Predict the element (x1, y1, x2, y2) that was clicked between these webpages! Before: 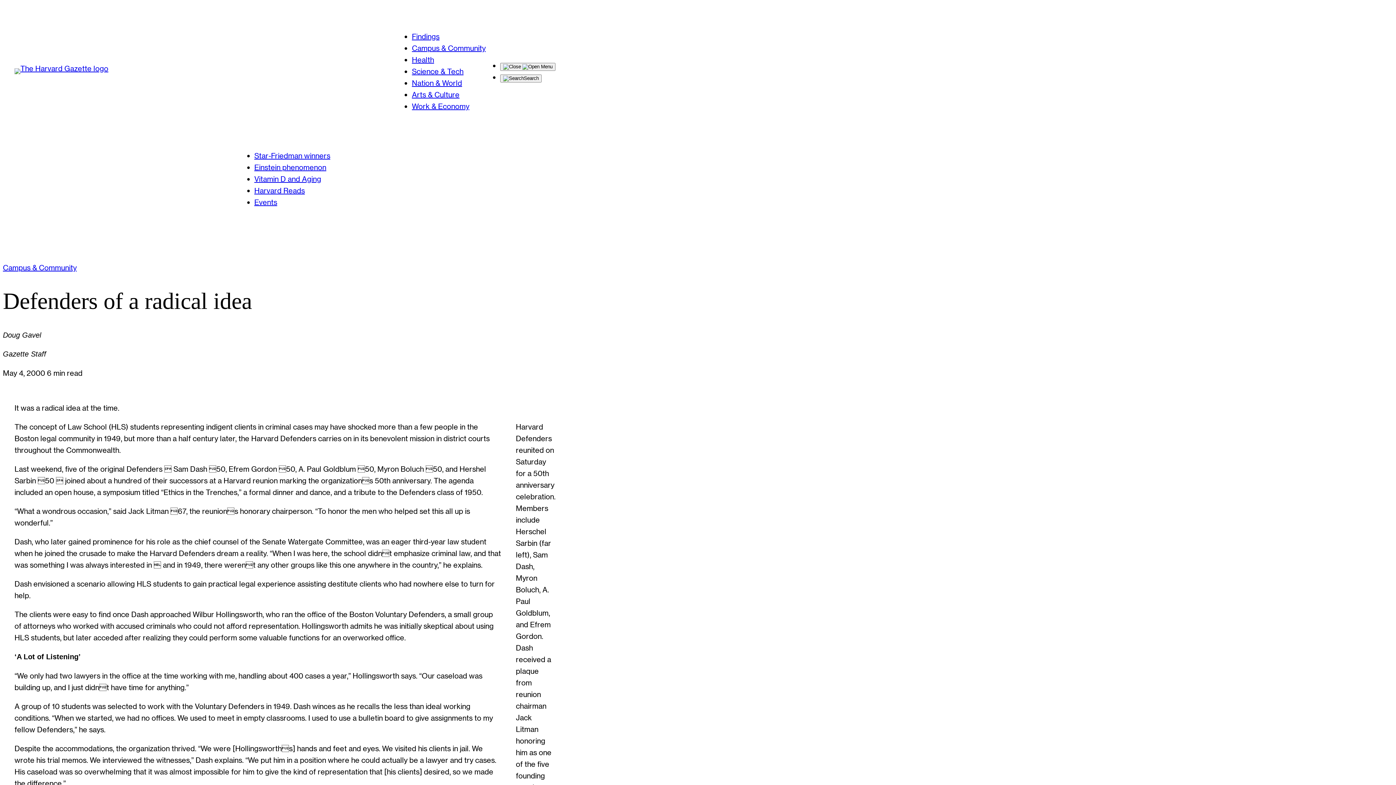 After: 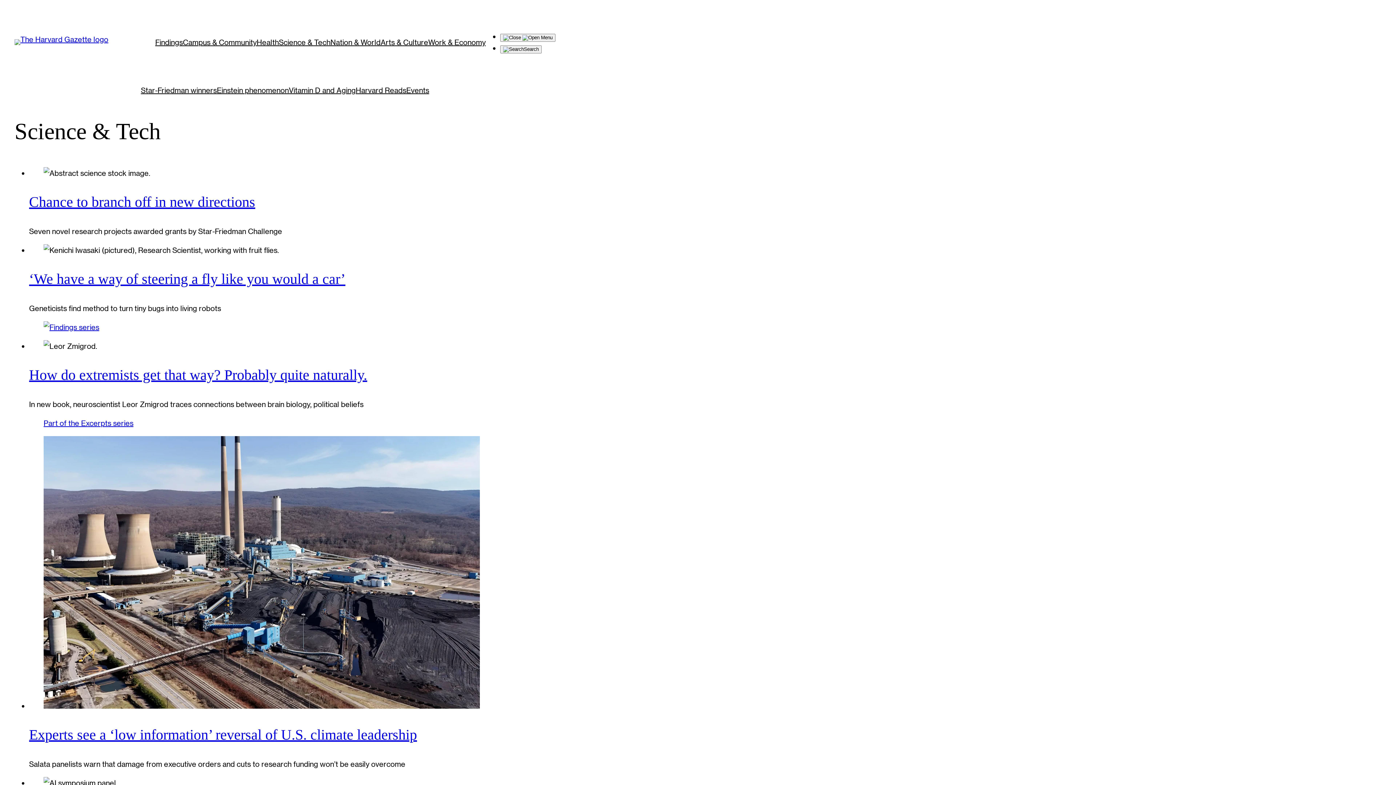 Action: bbox: (412, 66, 463, 75) label: Science & Tech